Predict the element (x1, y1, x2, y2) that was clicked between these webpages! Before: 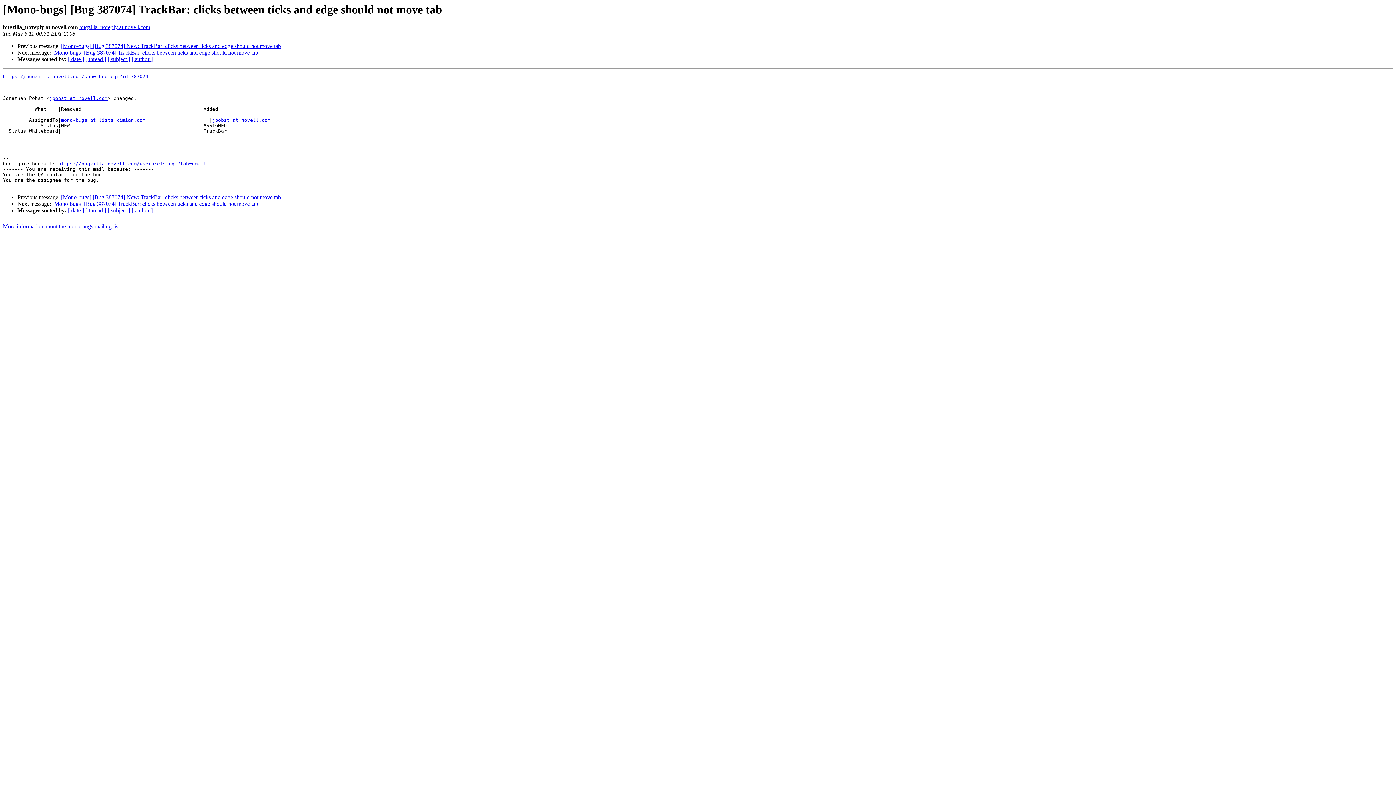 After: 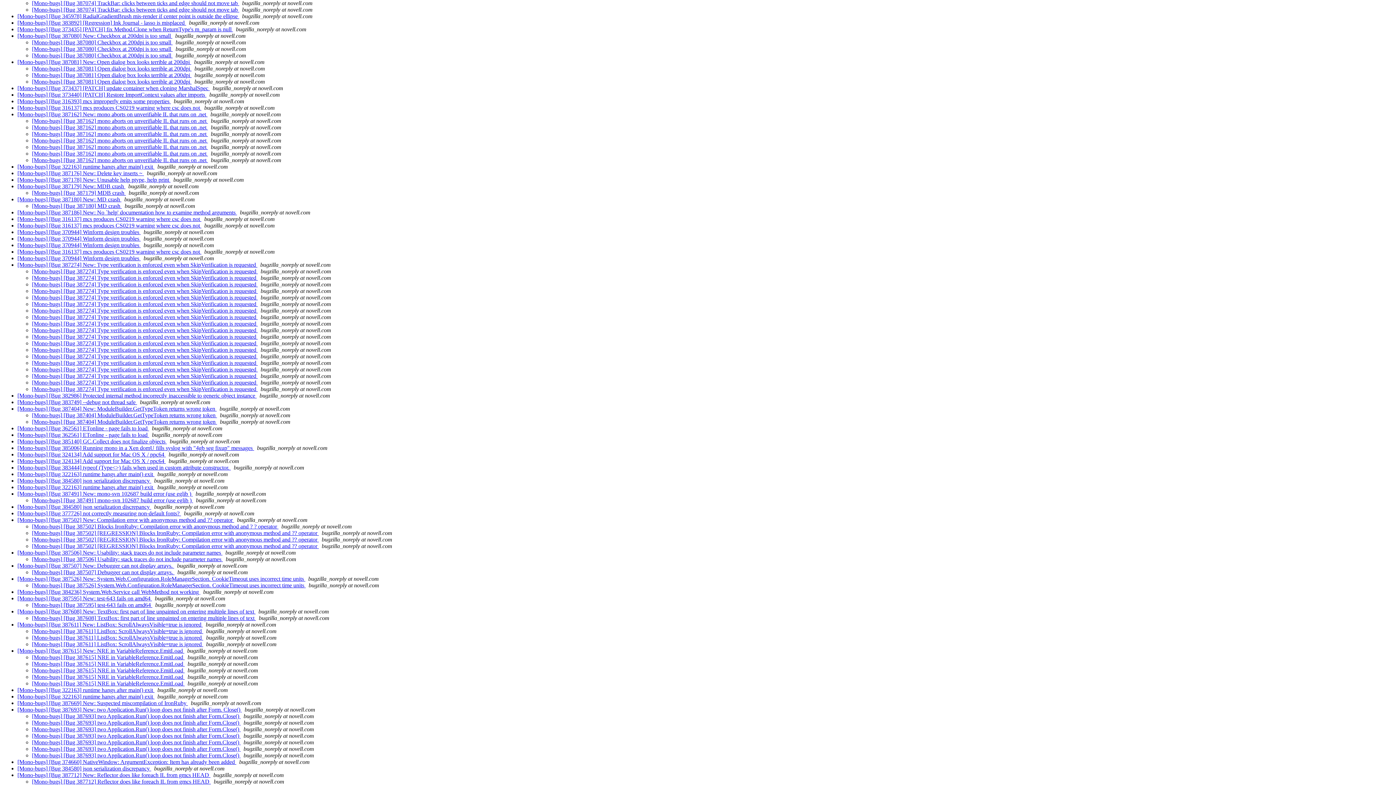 Action: label: [ thread ] bbox: (85, 56, 106, 62)